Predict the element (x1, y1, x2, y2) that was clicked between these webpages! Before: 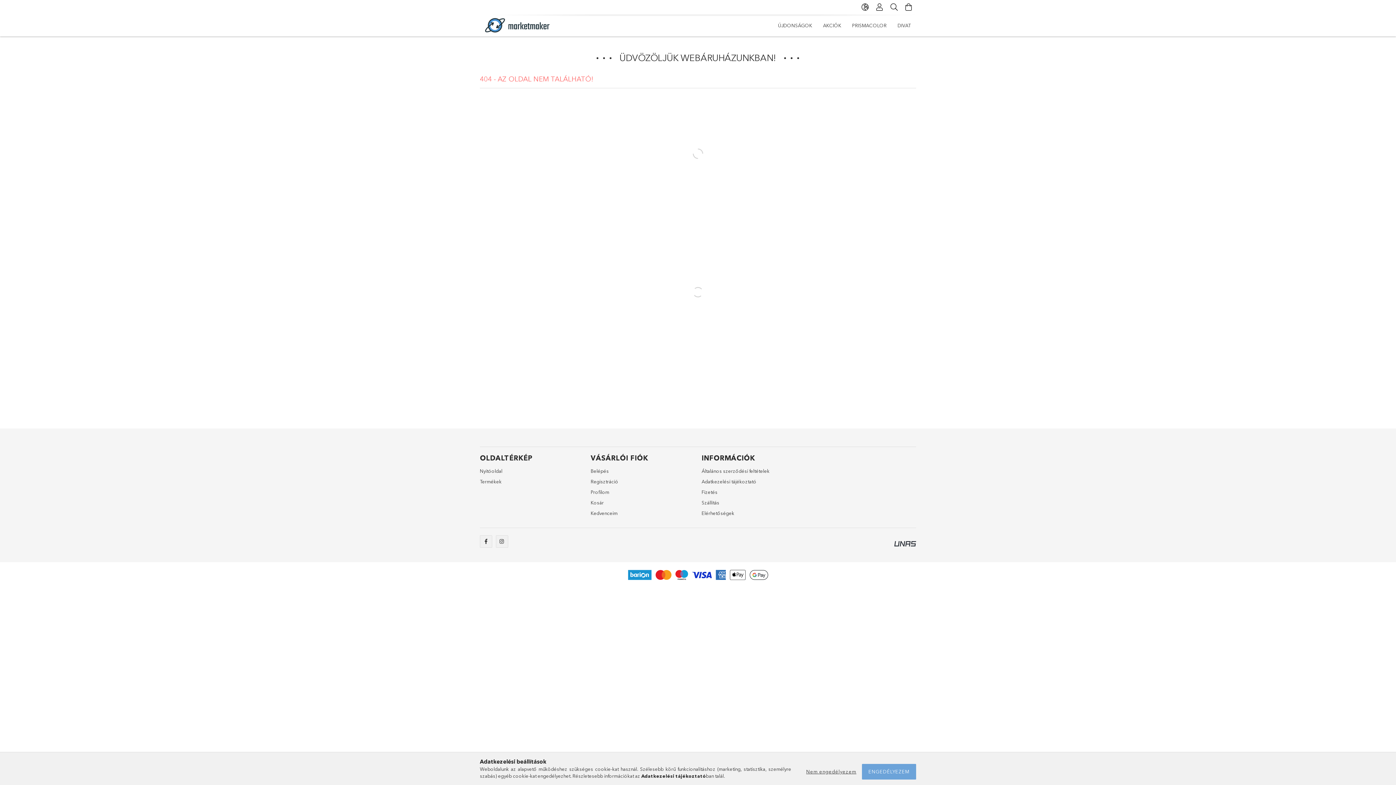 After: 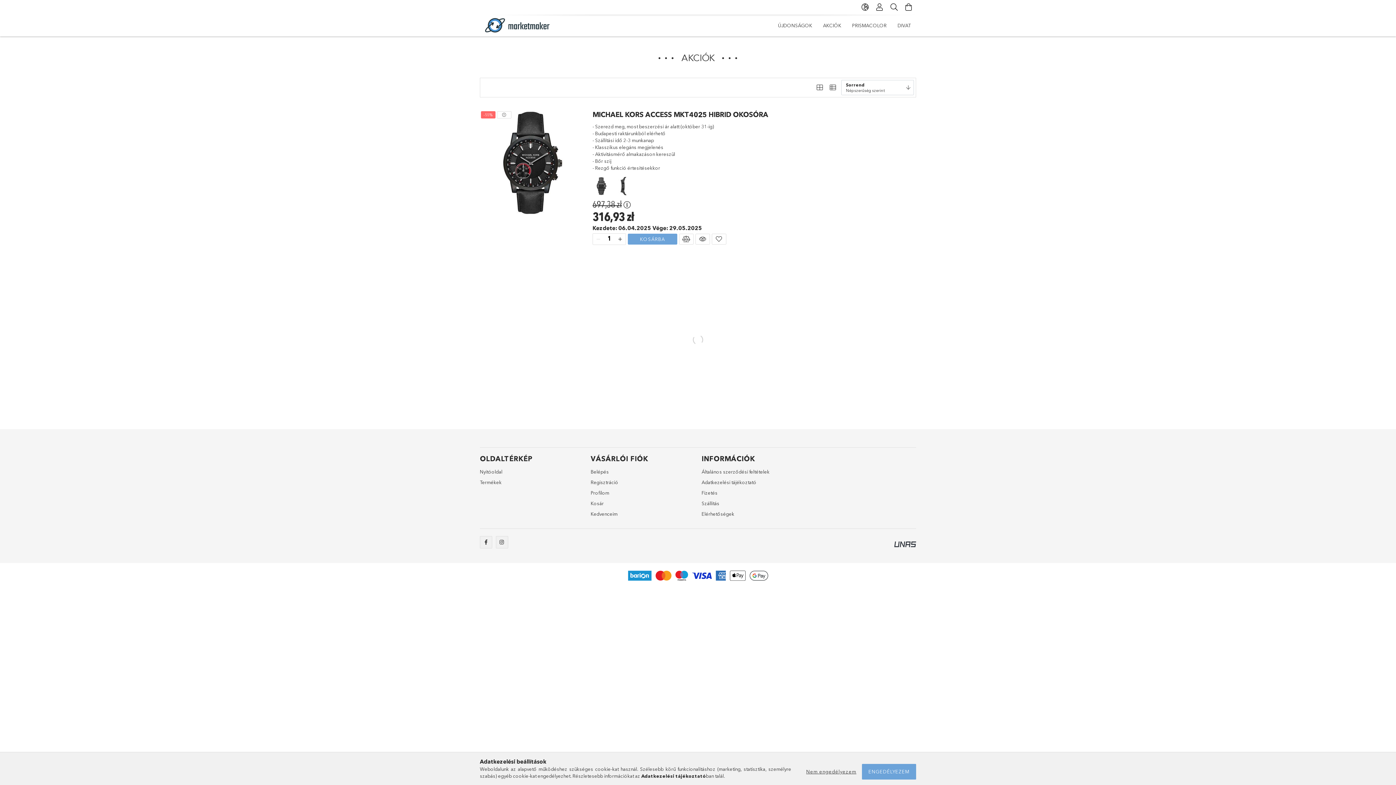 Action: label: AKCIÓK bbox: (817, 16, 846, 34)